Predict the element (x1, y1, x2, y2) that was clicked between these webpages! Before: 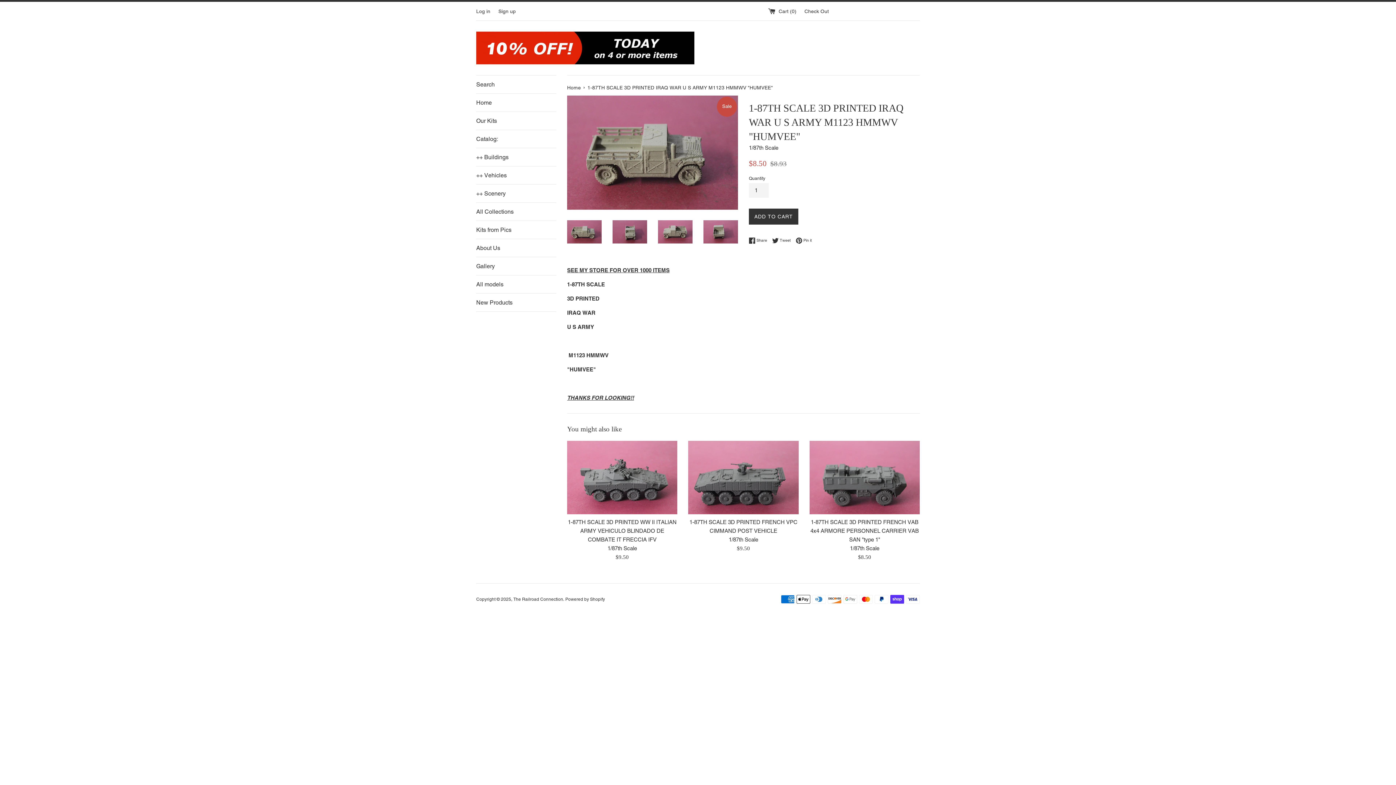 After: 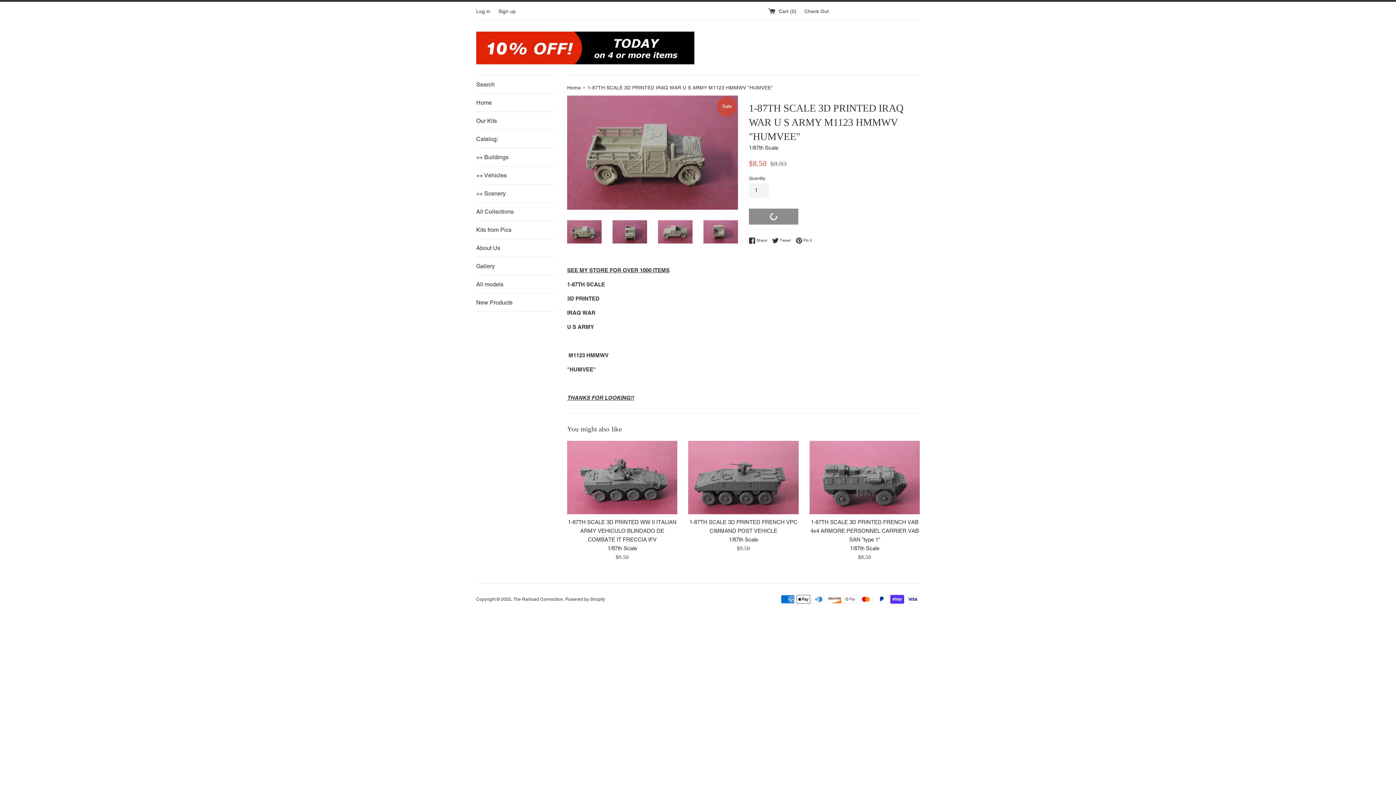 Action: bbox: (749, 208, 798, 224) label: ADD TO CART